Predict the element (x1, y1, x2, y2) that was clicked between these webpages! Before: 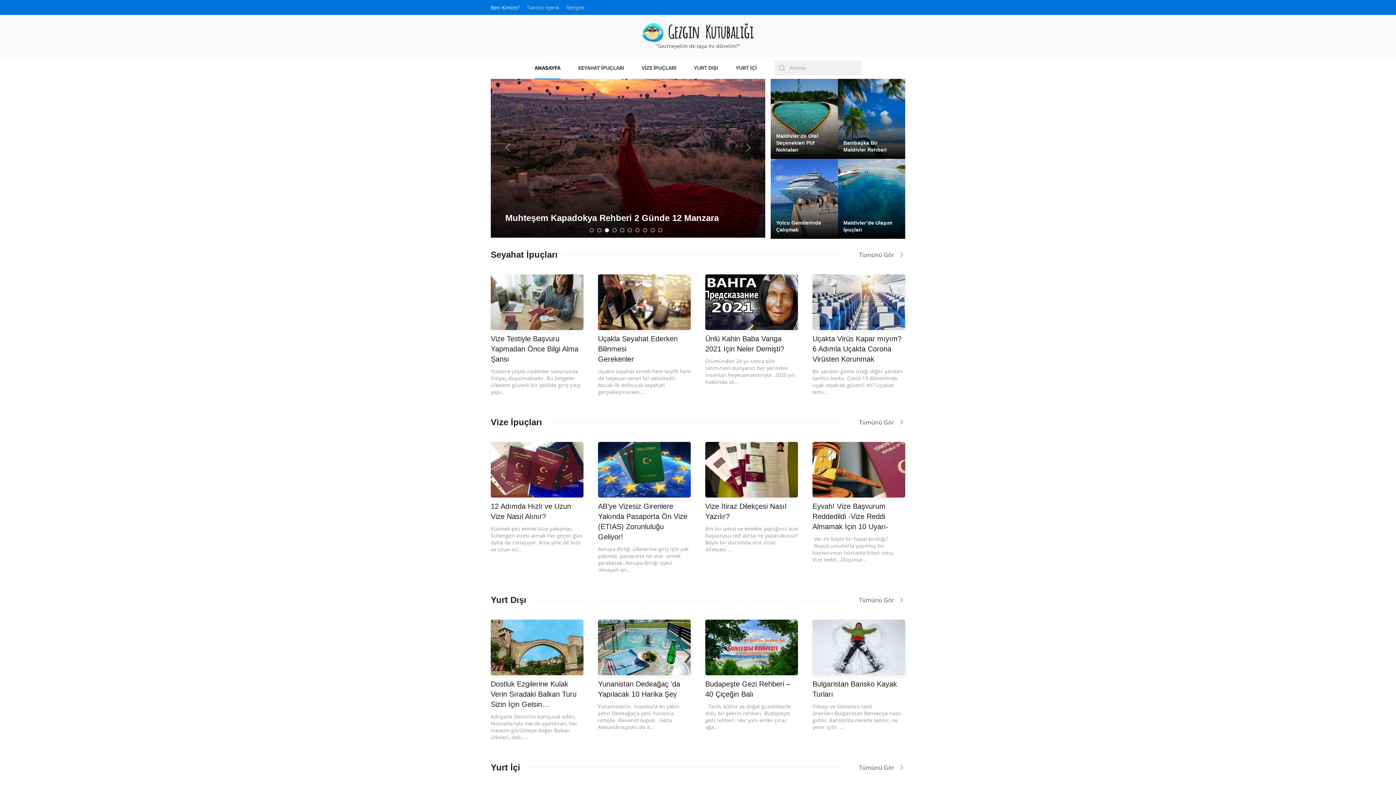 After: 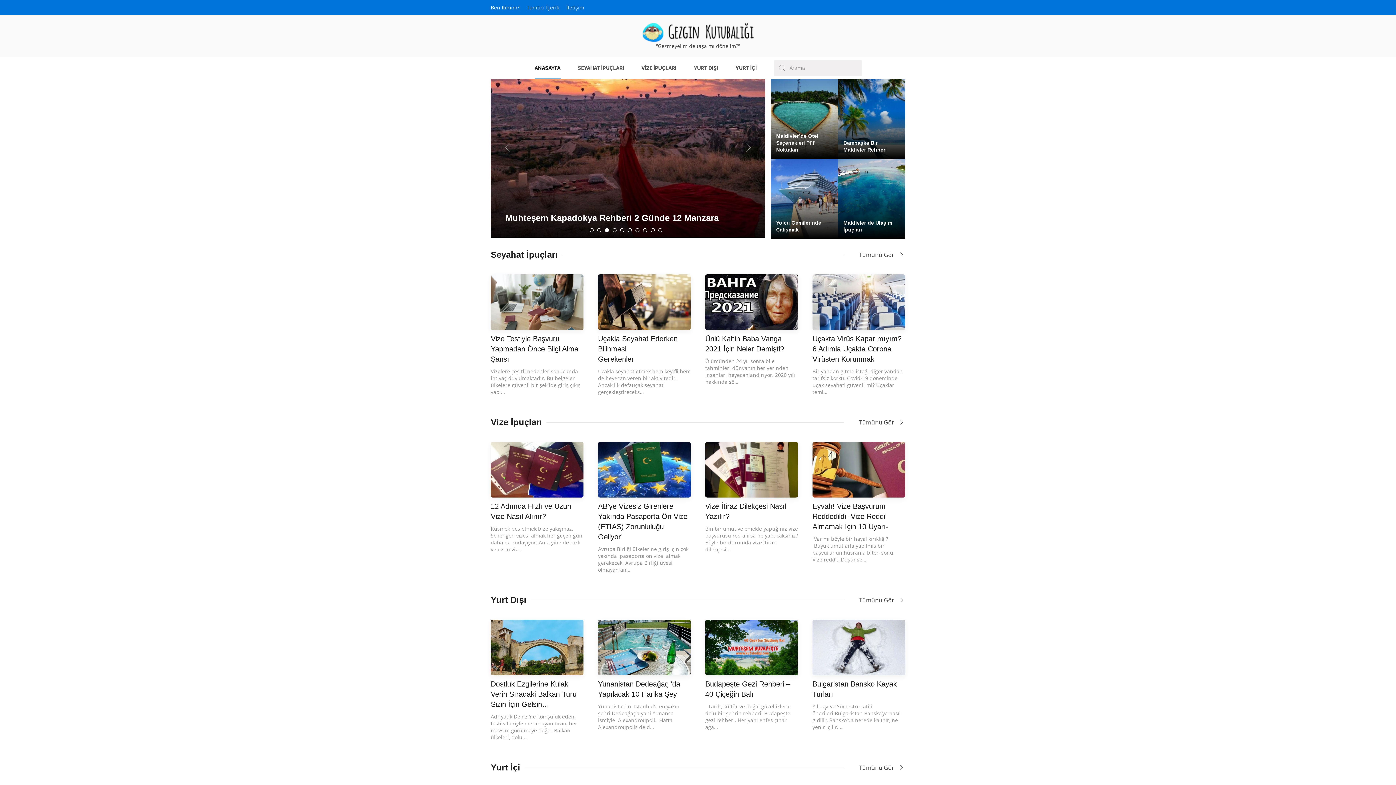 Action: bbox: (859, 418, 905, 426) label: Tümünü Gör